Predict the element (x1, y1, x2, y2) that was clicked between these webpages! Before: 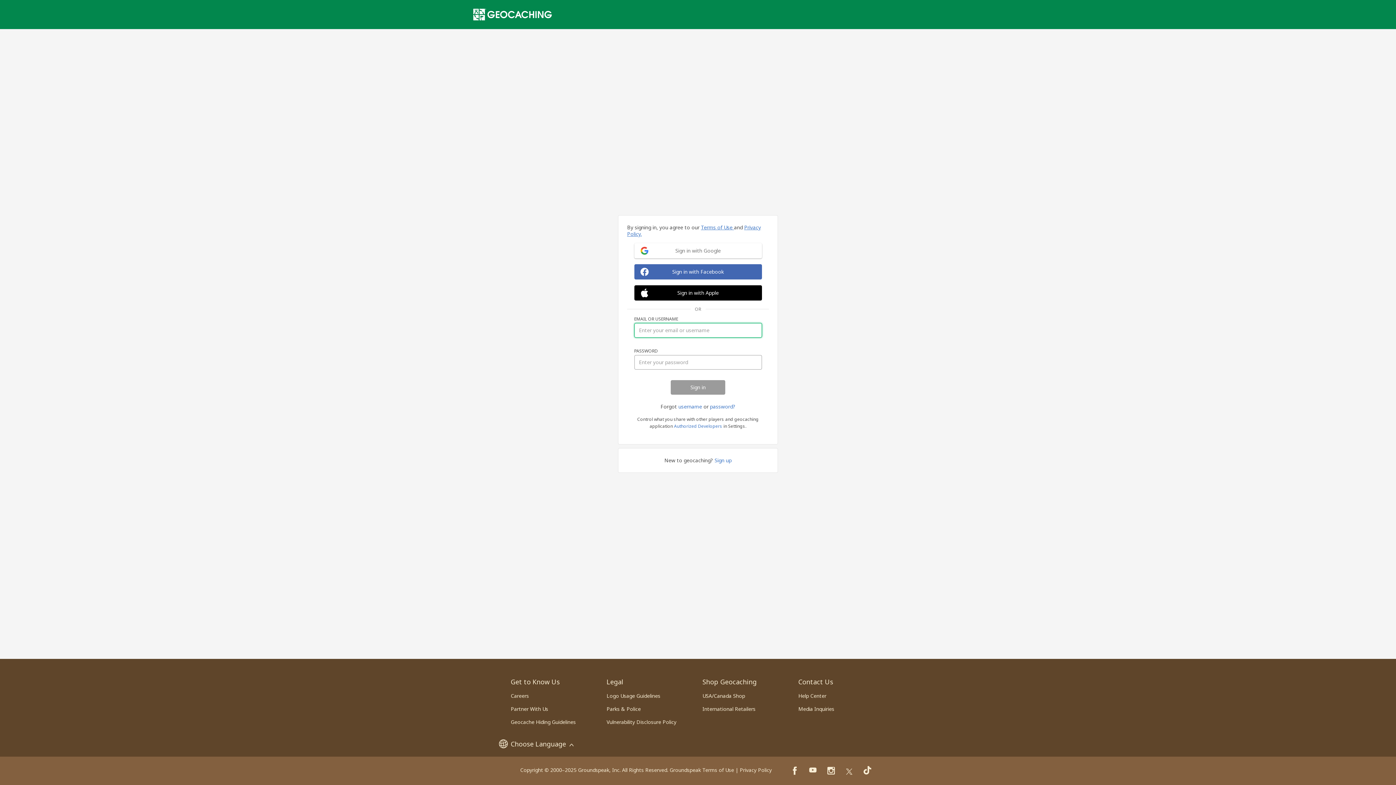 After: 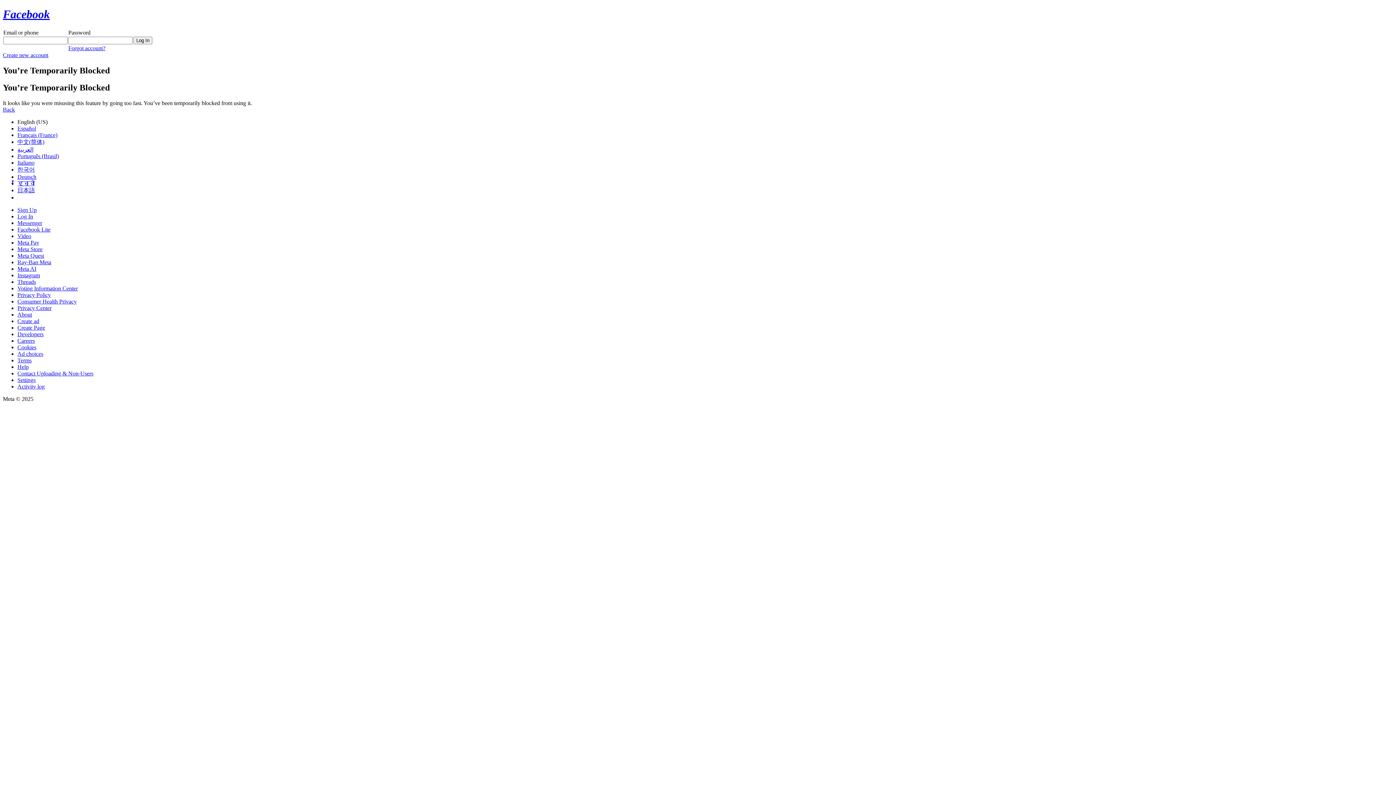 Action: label: Sign in with Facebook bbox: (634, 264, 762, 279)